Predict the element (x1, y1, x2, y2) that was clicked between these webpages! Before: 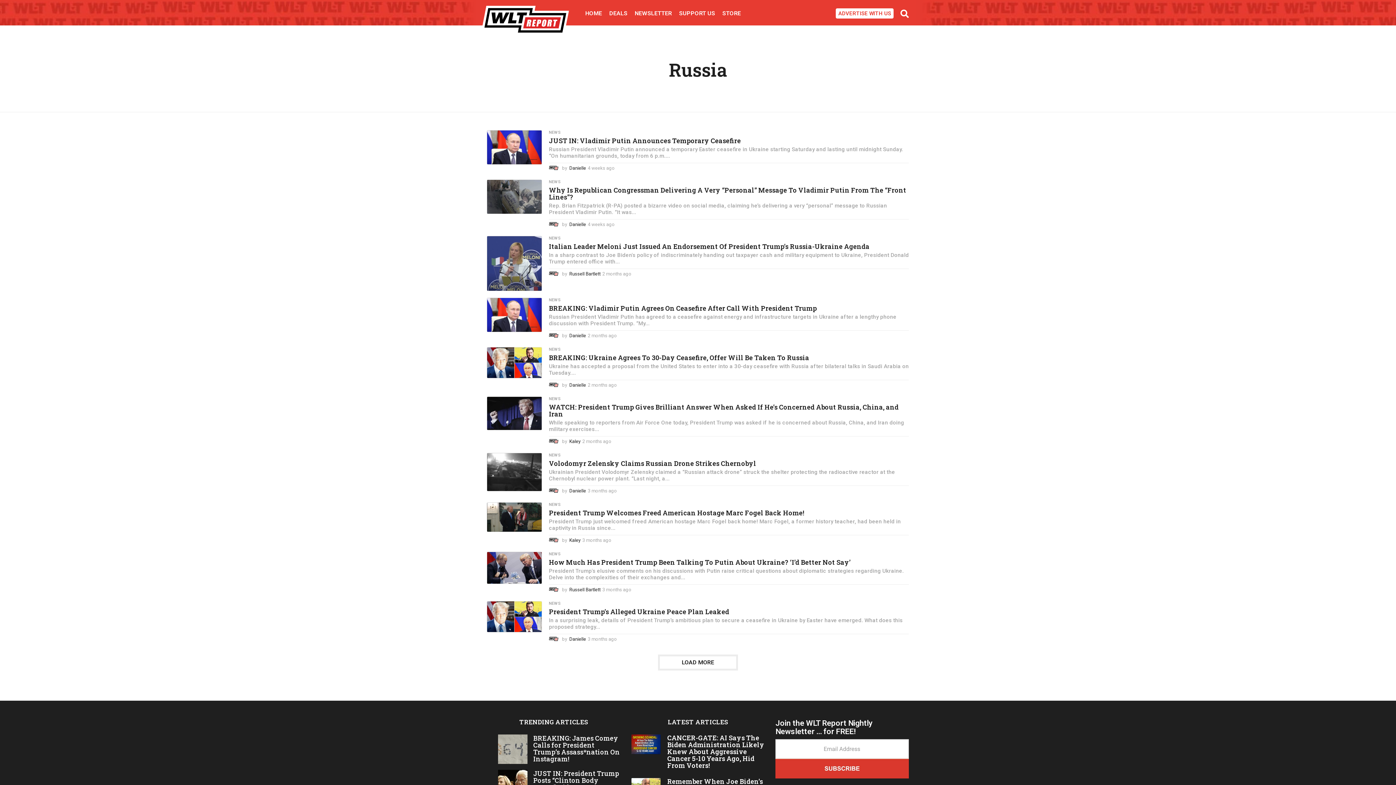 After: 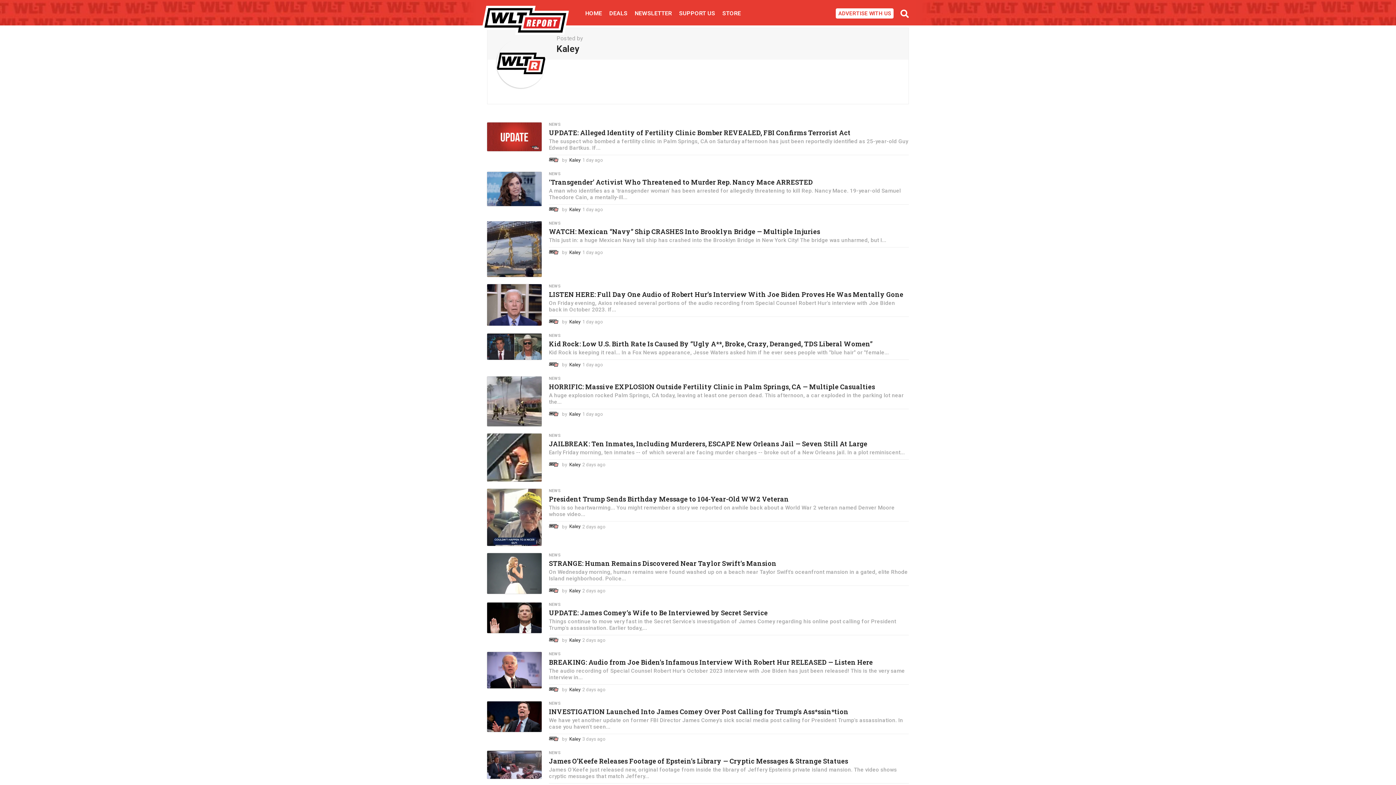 Action: bbox: (549, 535, 558, 545)